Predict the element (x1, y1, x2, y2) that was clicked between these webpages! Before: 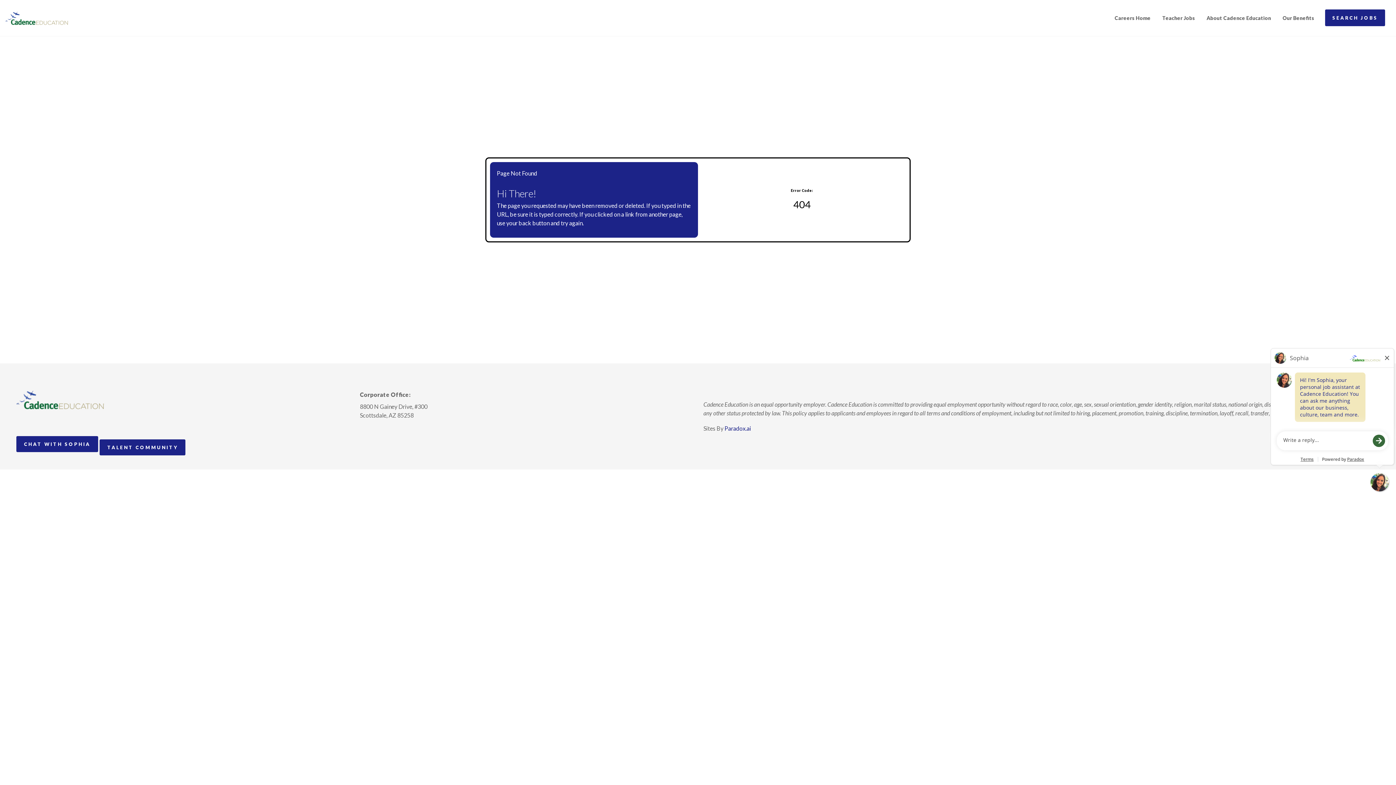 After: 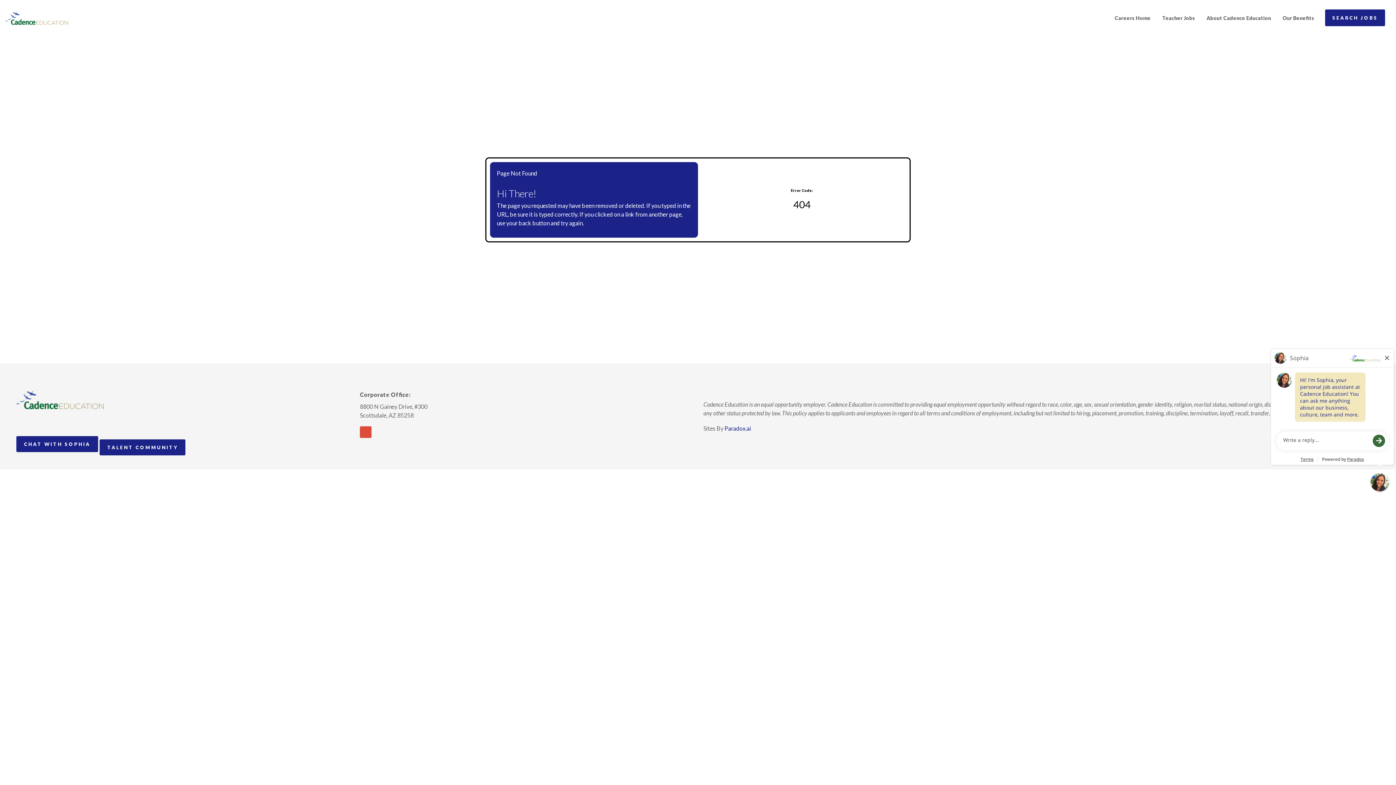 Action: bbox: (360, 426, 371, 438) label: Follow Cadence Academy Preschool on Instagram (opens in a new tab)